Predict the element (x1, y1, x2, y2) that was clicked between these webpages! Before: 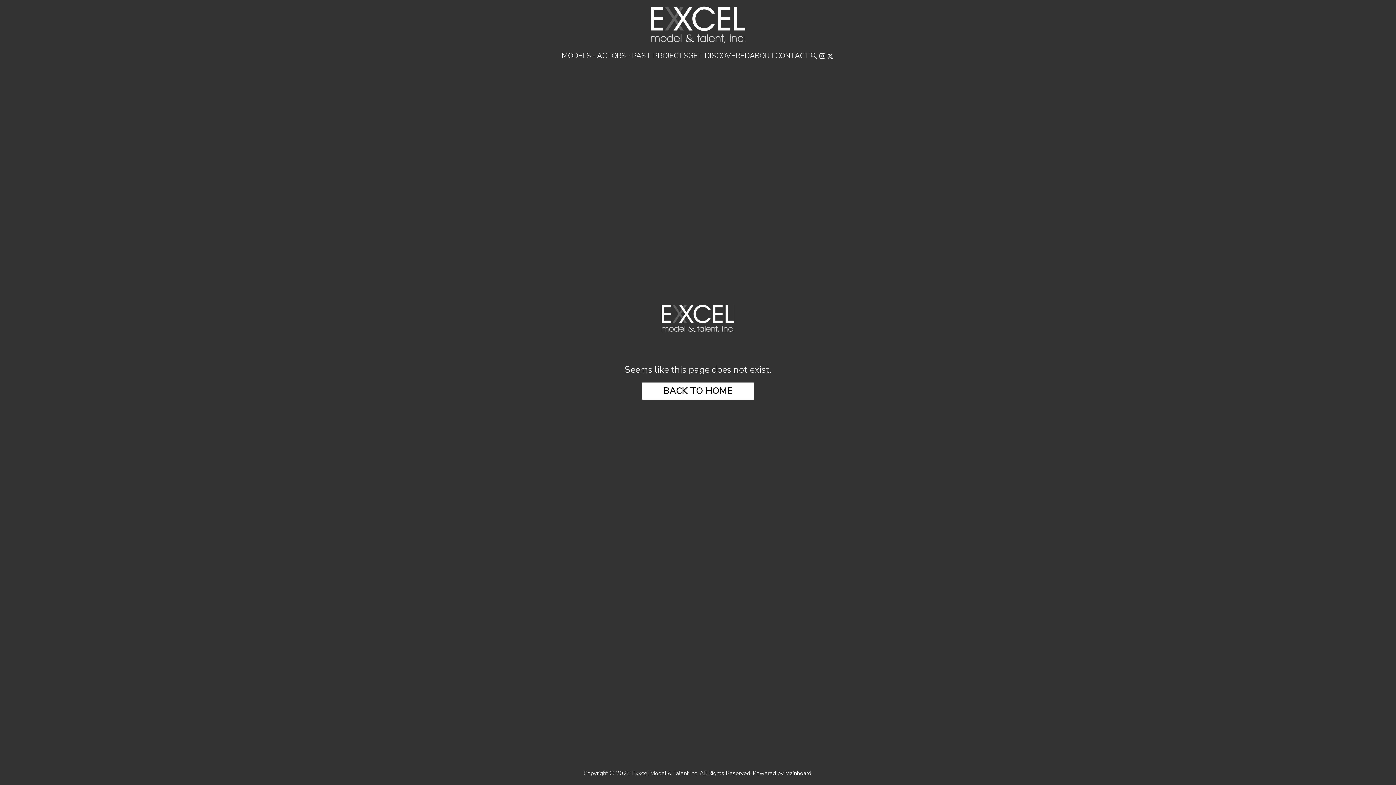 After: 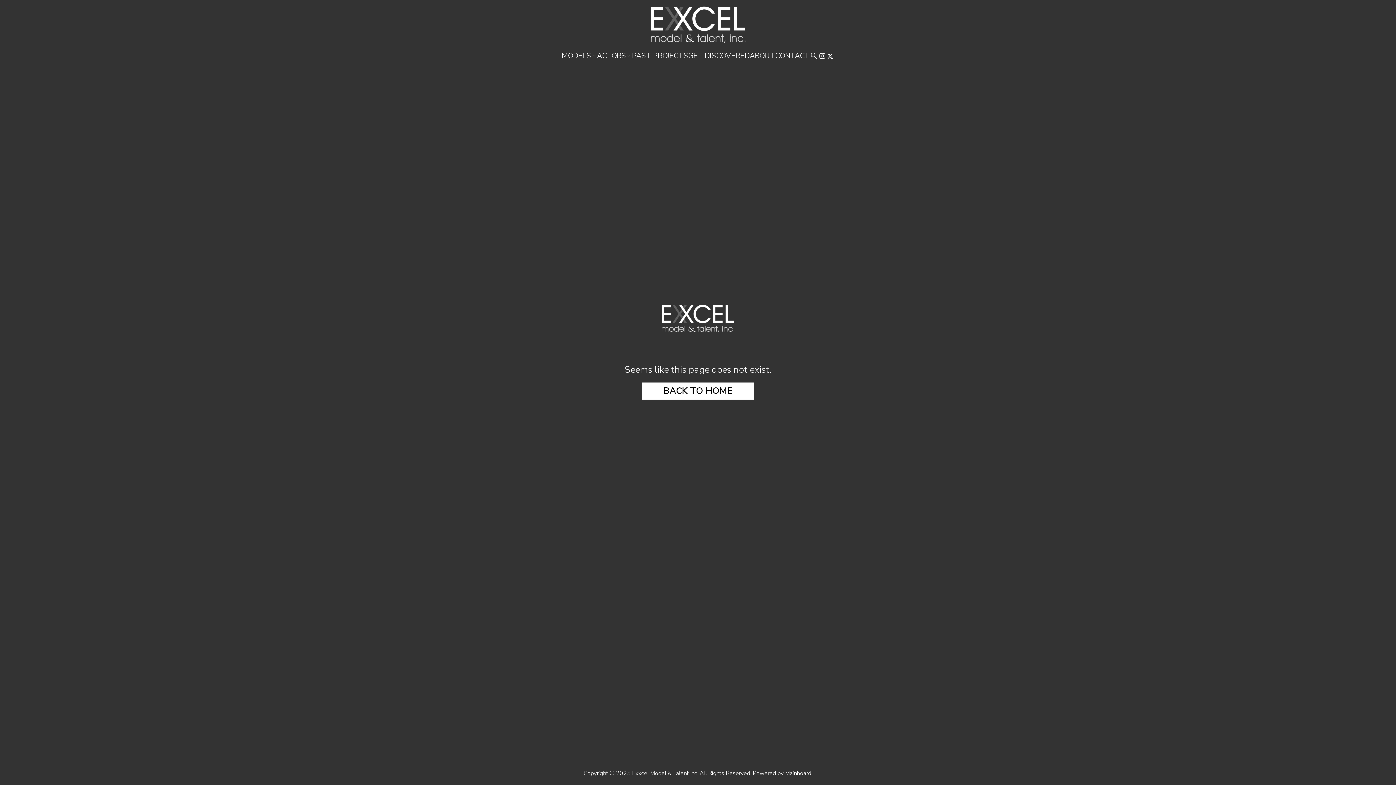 Action: bbox: (826, 52, 834, 60)